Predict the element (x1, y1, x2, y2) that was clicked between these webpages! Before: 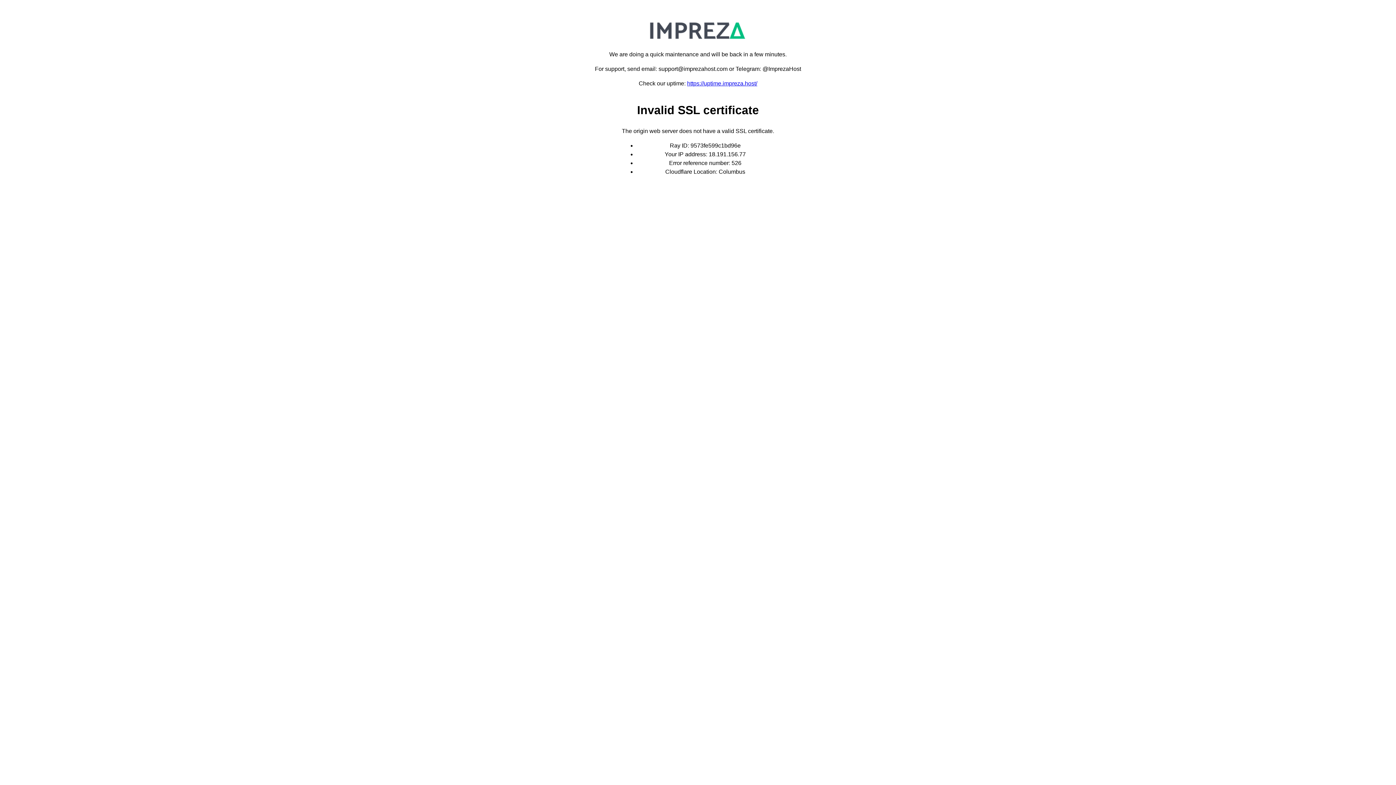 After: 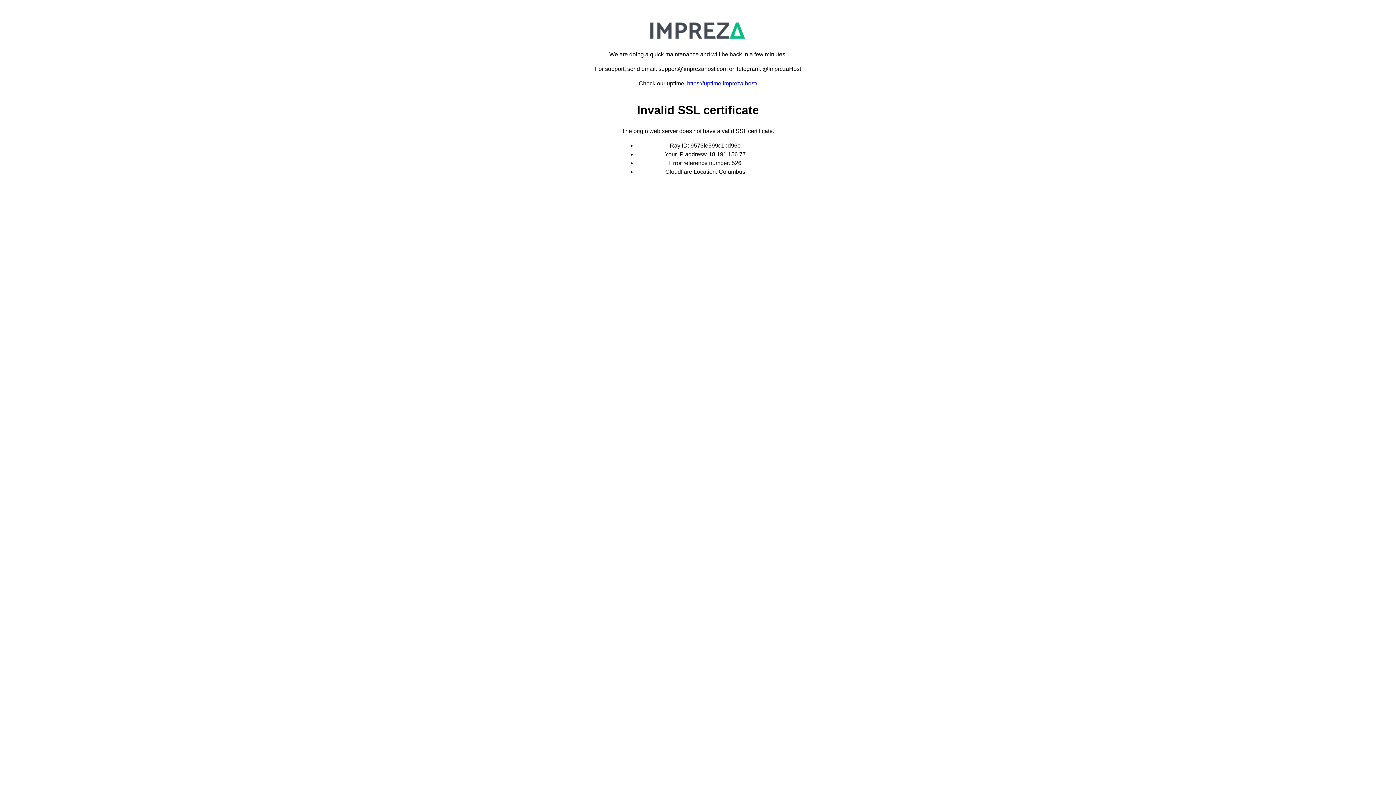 Action: label: https://uptime.impreza.host/ bbox: (687, 80, 757, 86)